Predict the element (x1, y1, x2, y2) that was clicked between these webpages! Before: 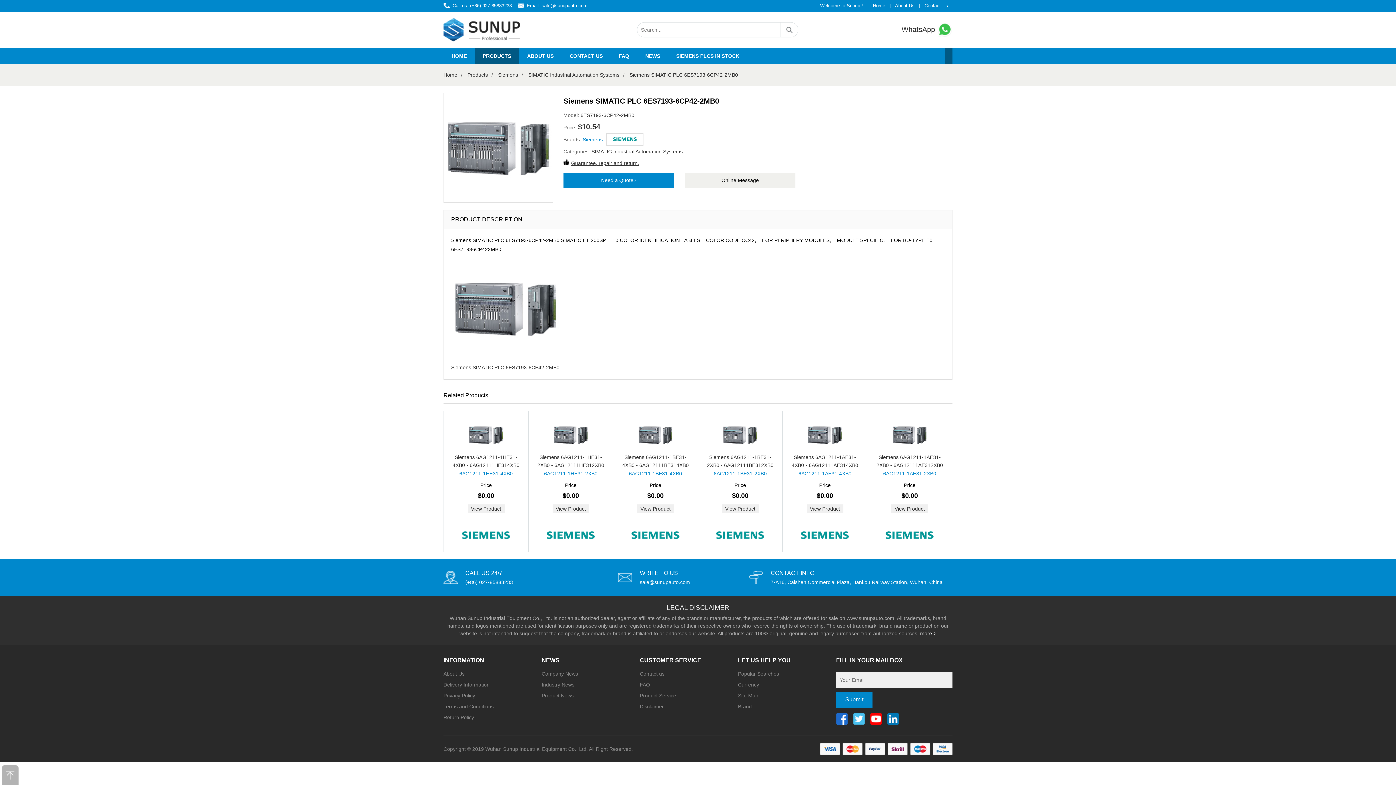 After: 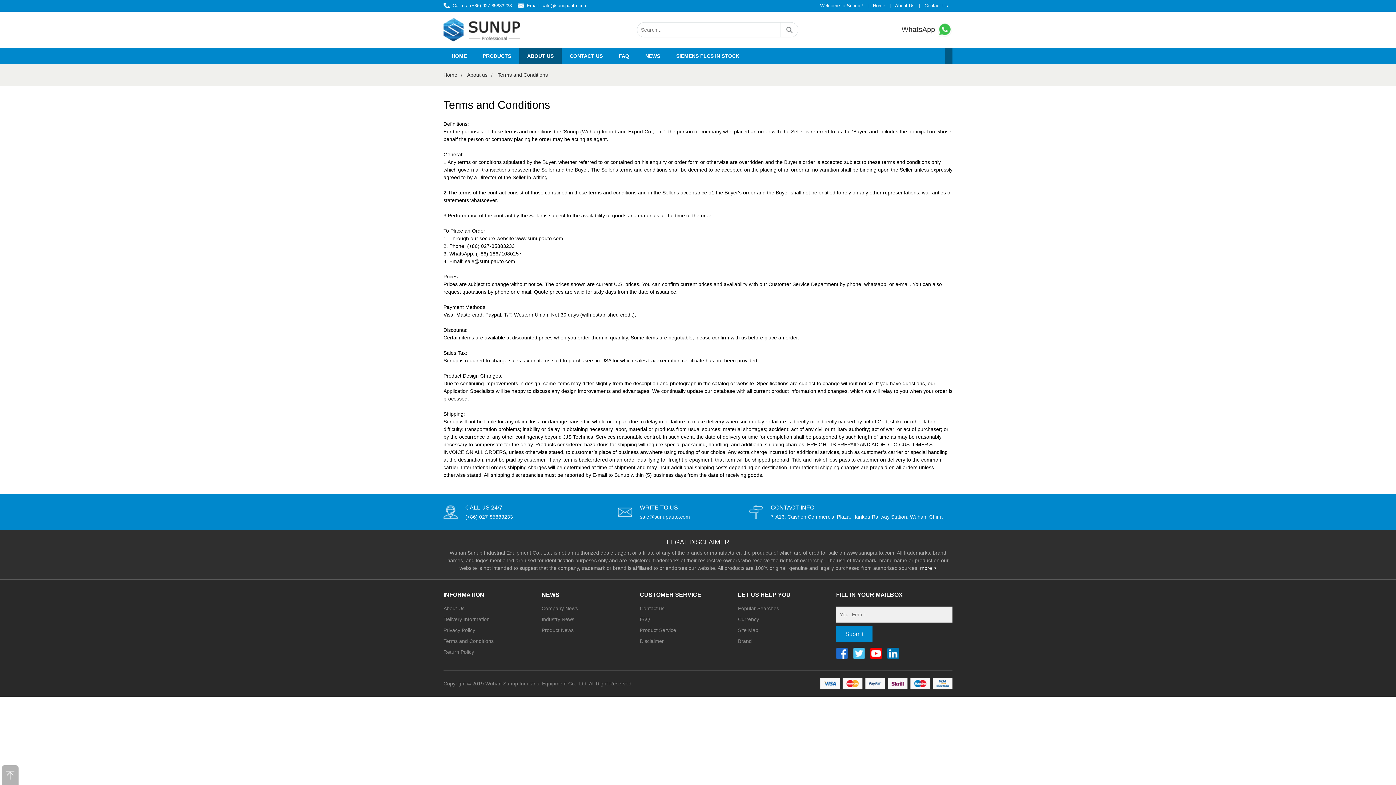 Action: bbox: (443, 701, 530, 712) label: Terms and Conditions